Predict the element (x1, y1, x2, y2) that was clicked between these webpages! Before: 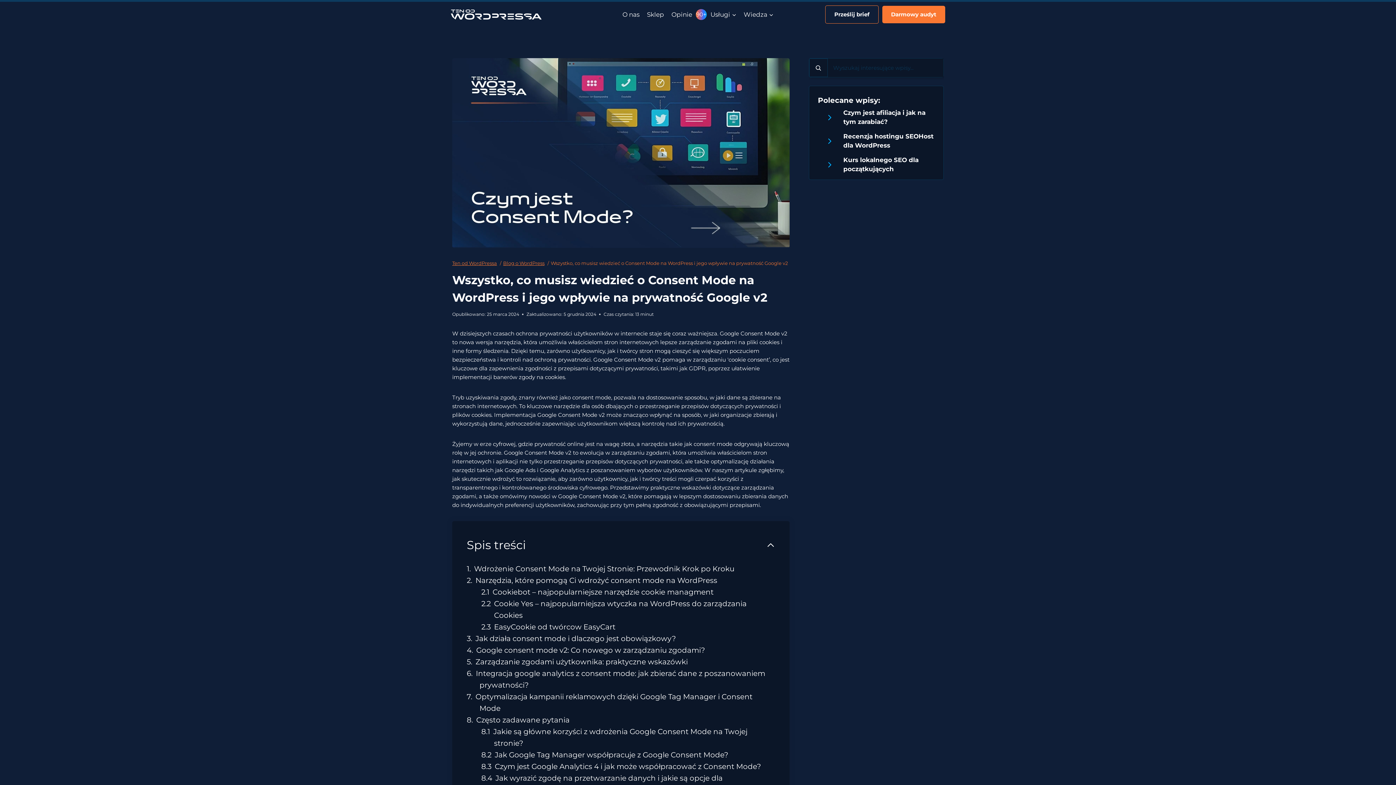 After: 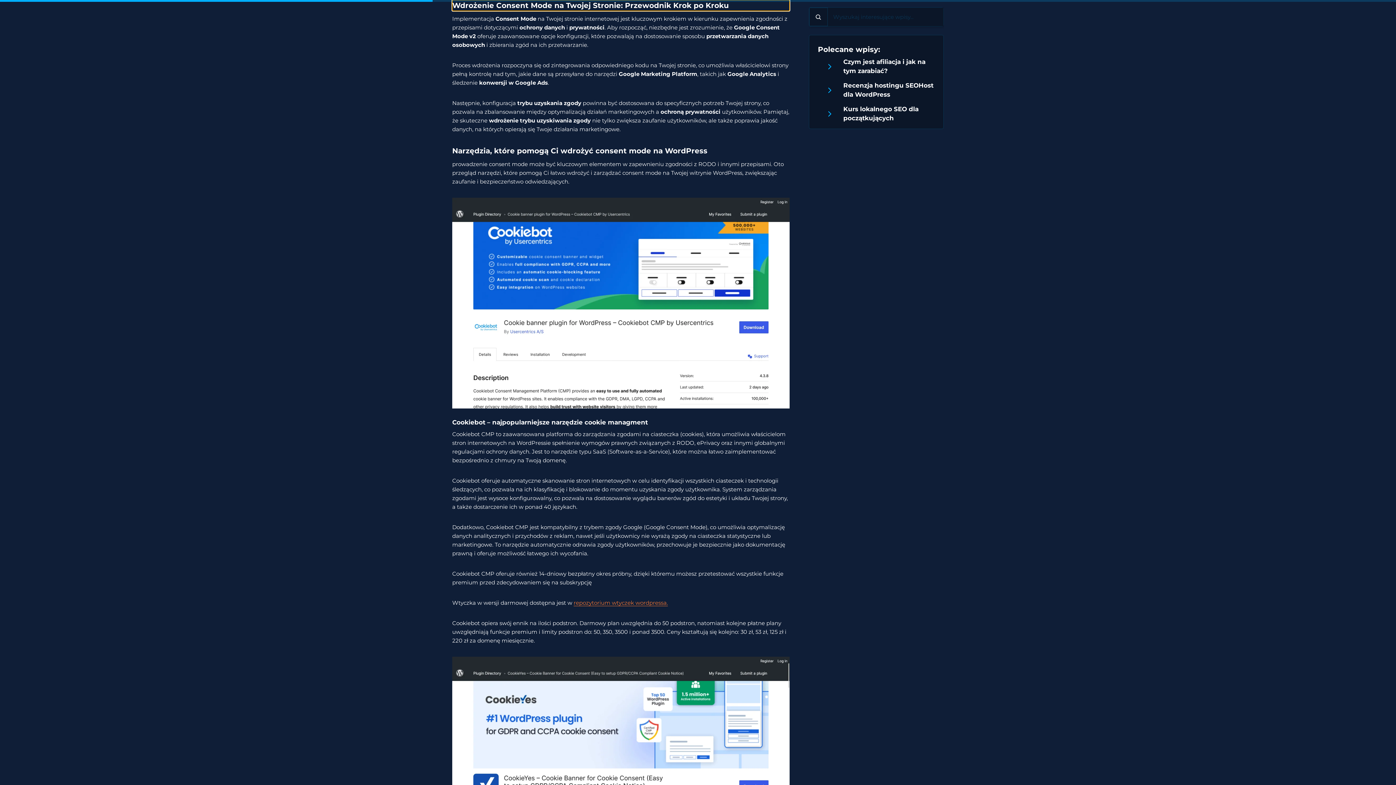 Action: label: Wdrożenie Consent Mode na Twojej Stronie: Przewodnik Krok po Kroku bbox: (474, 564, 734, 573)